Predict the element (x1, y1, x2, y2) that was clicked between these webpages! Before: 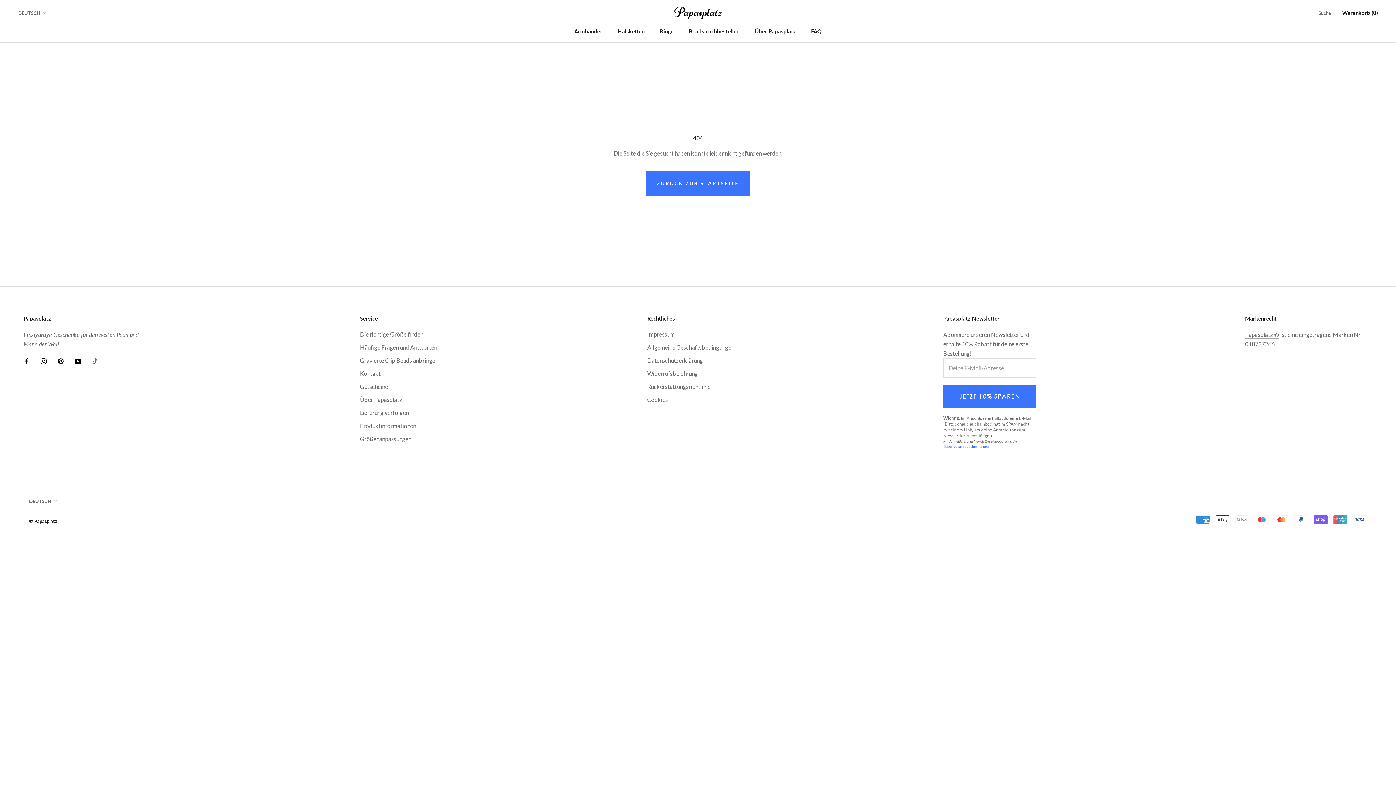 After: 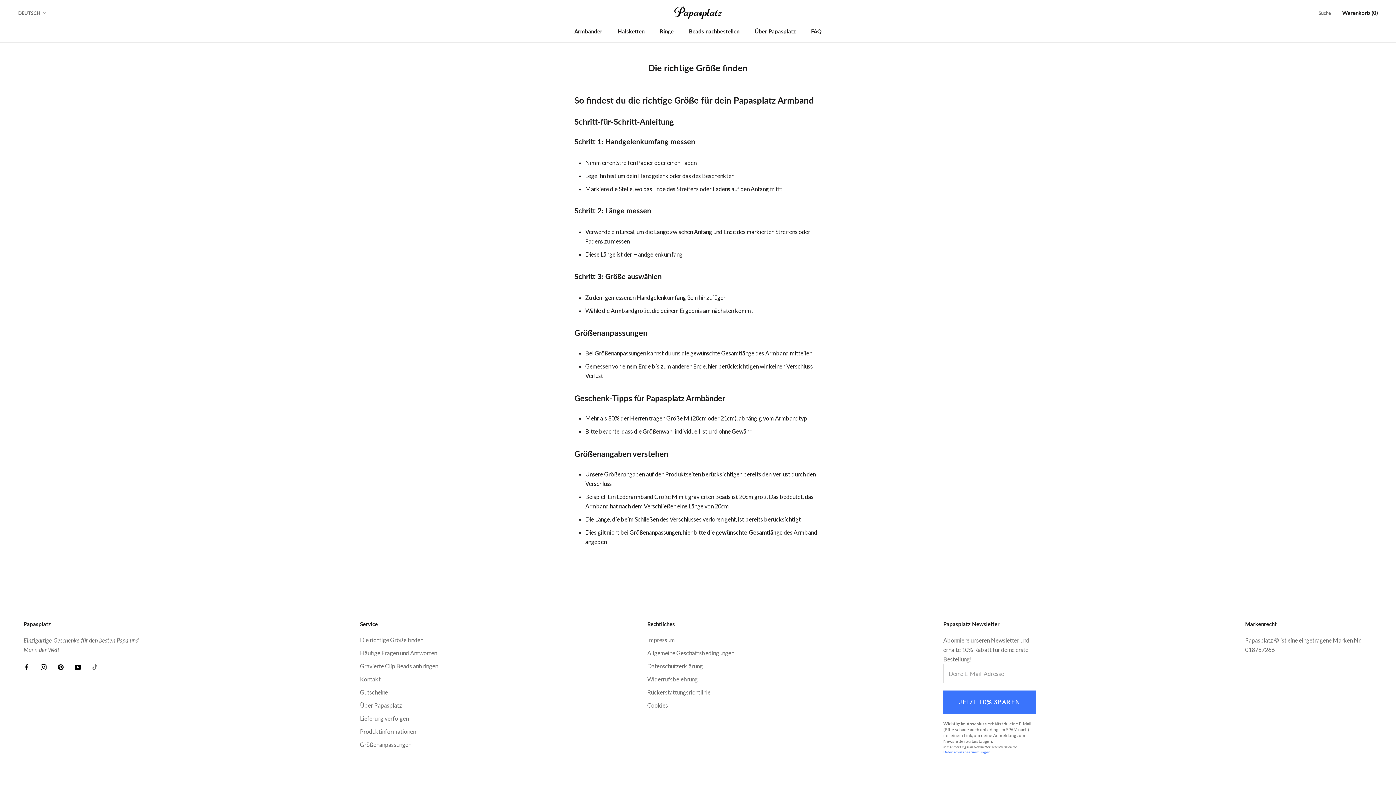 Action: label: Die richtige Größe finden bbox: (360, 330, 438, 338)